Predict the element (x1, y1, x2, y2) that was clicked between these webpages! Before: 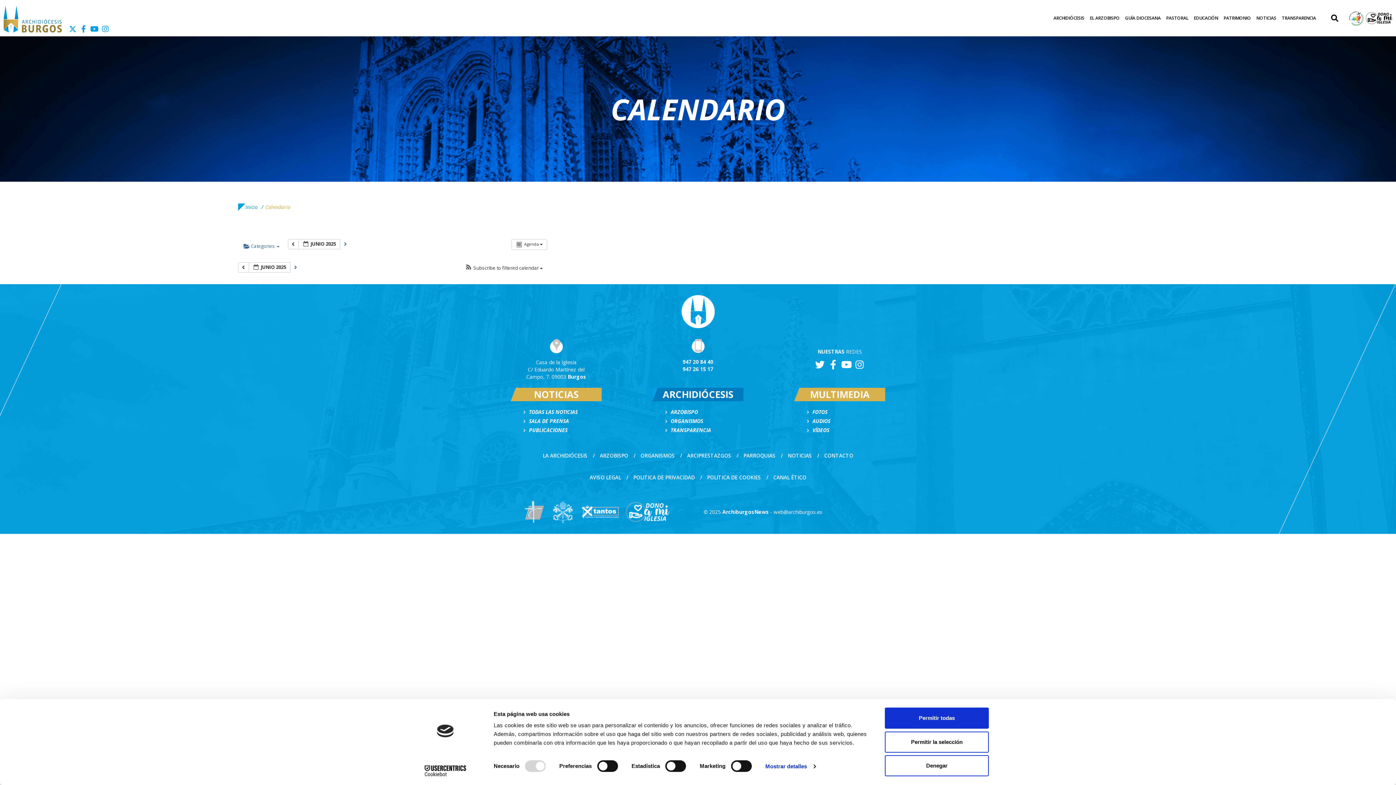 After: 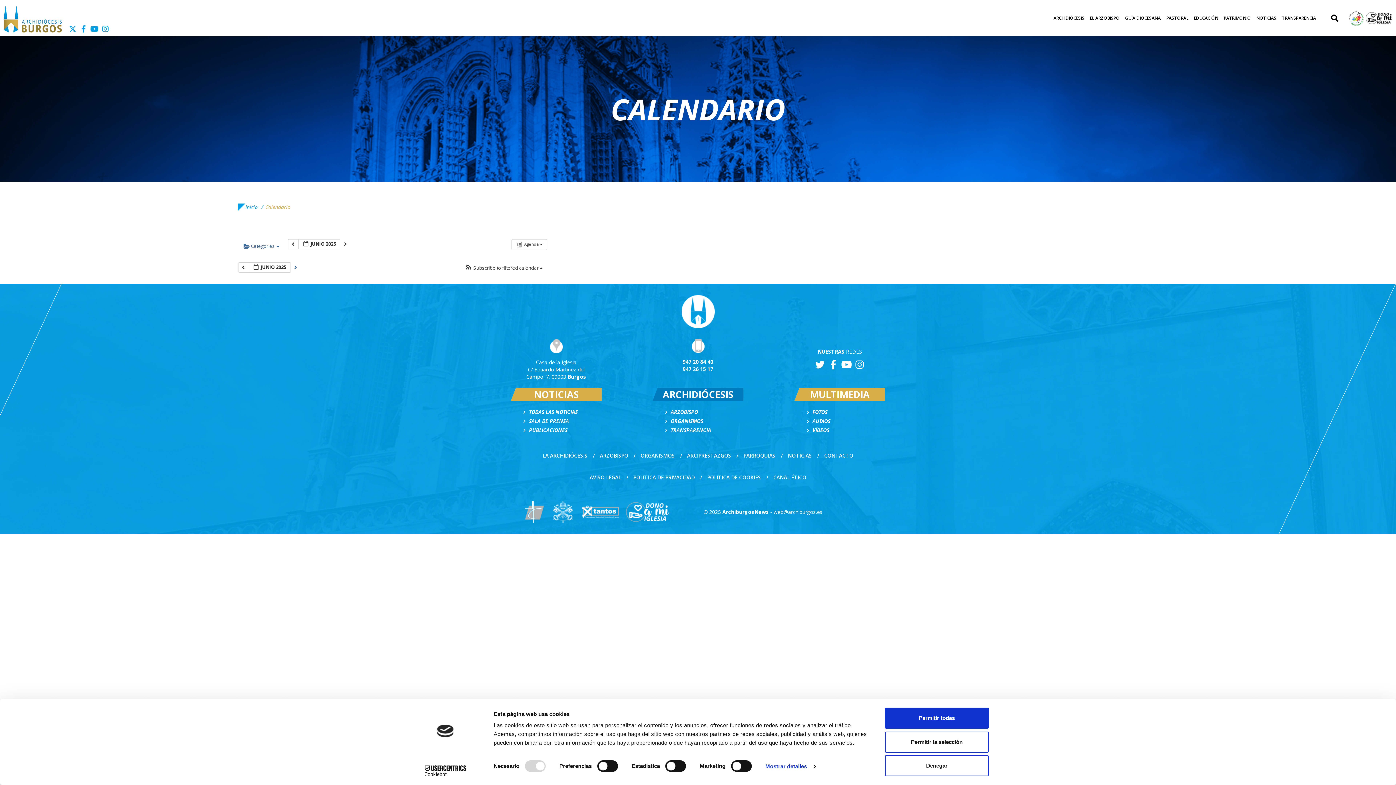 Action: bbox: (340, 239, 351, 249) label:  